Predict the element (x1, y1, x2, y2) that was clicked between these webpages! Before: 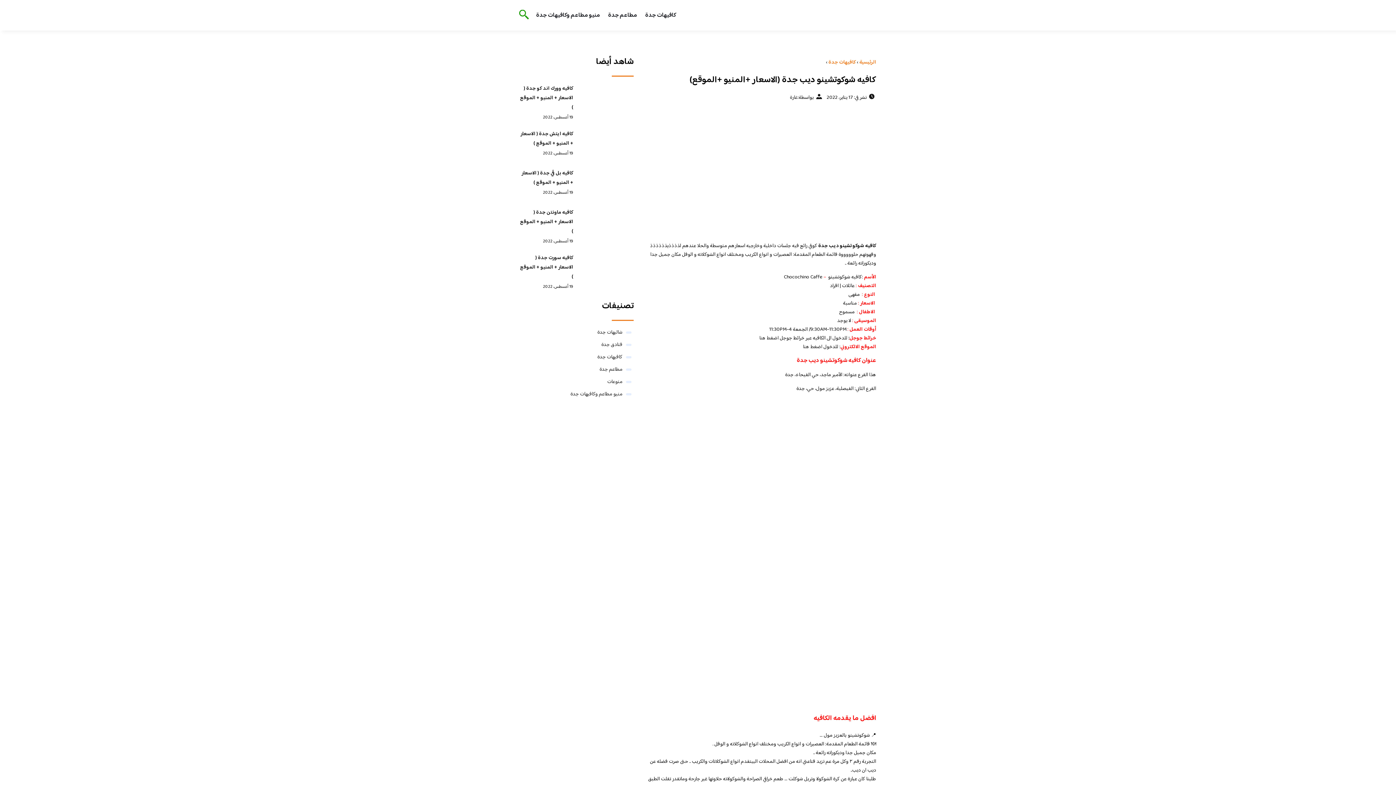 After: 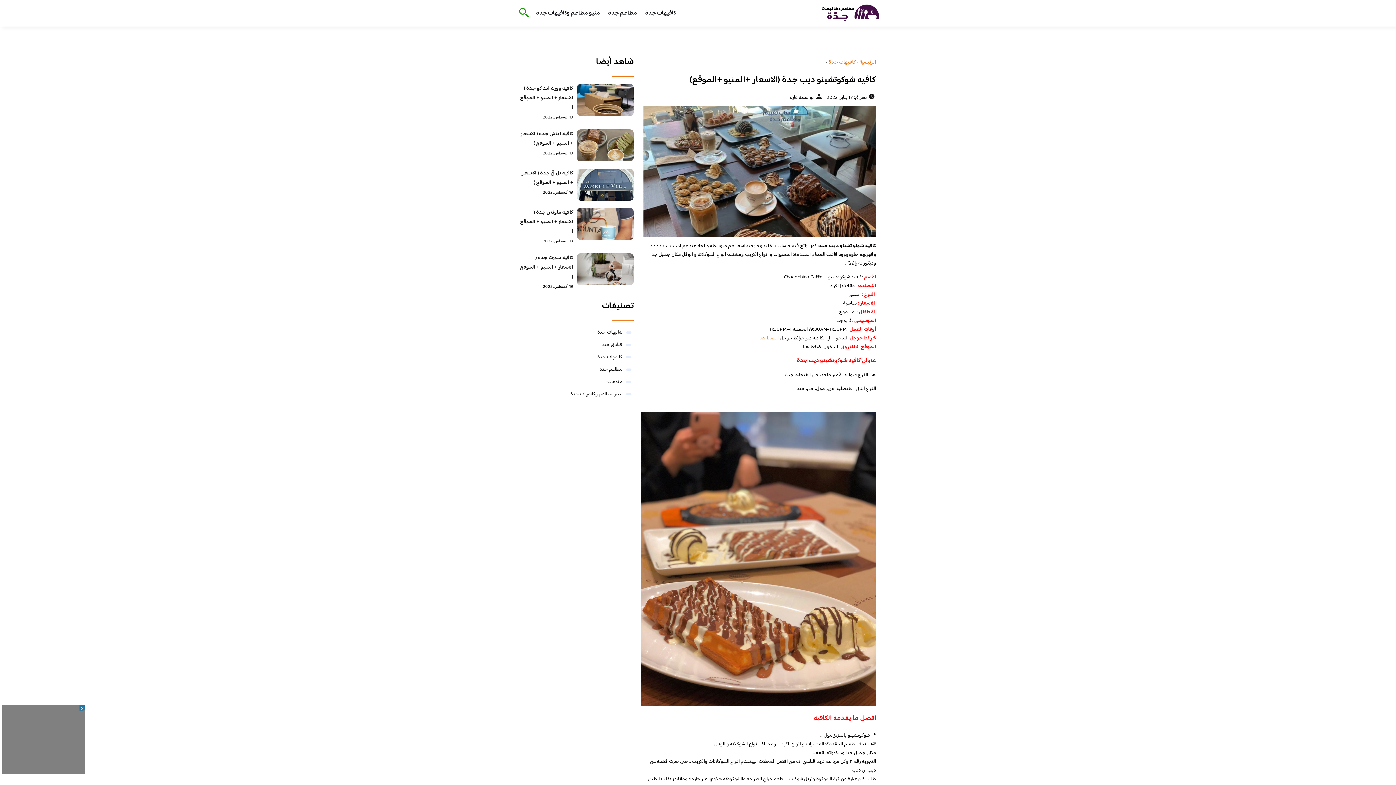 Action: label: اضغط هنا bbox: (759, 334, 778, 342)